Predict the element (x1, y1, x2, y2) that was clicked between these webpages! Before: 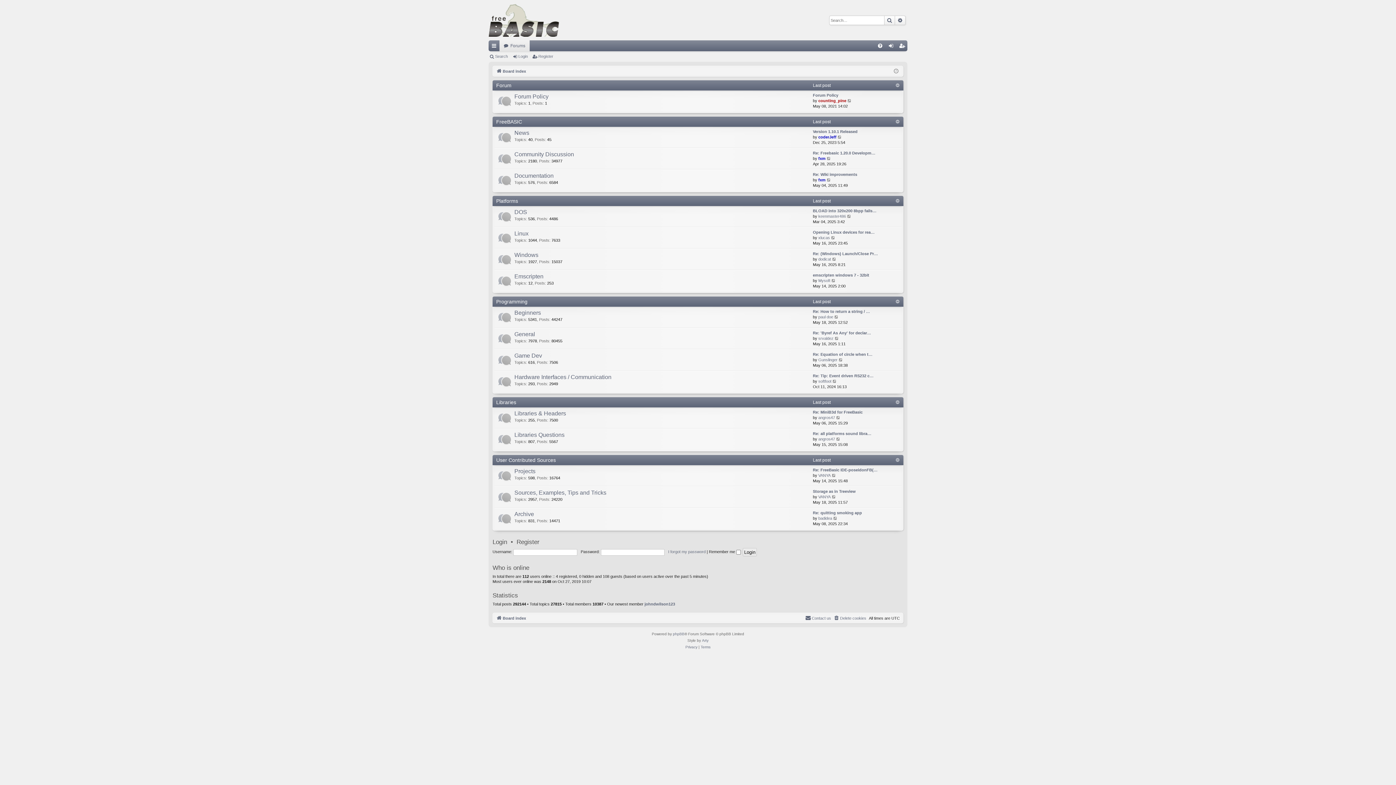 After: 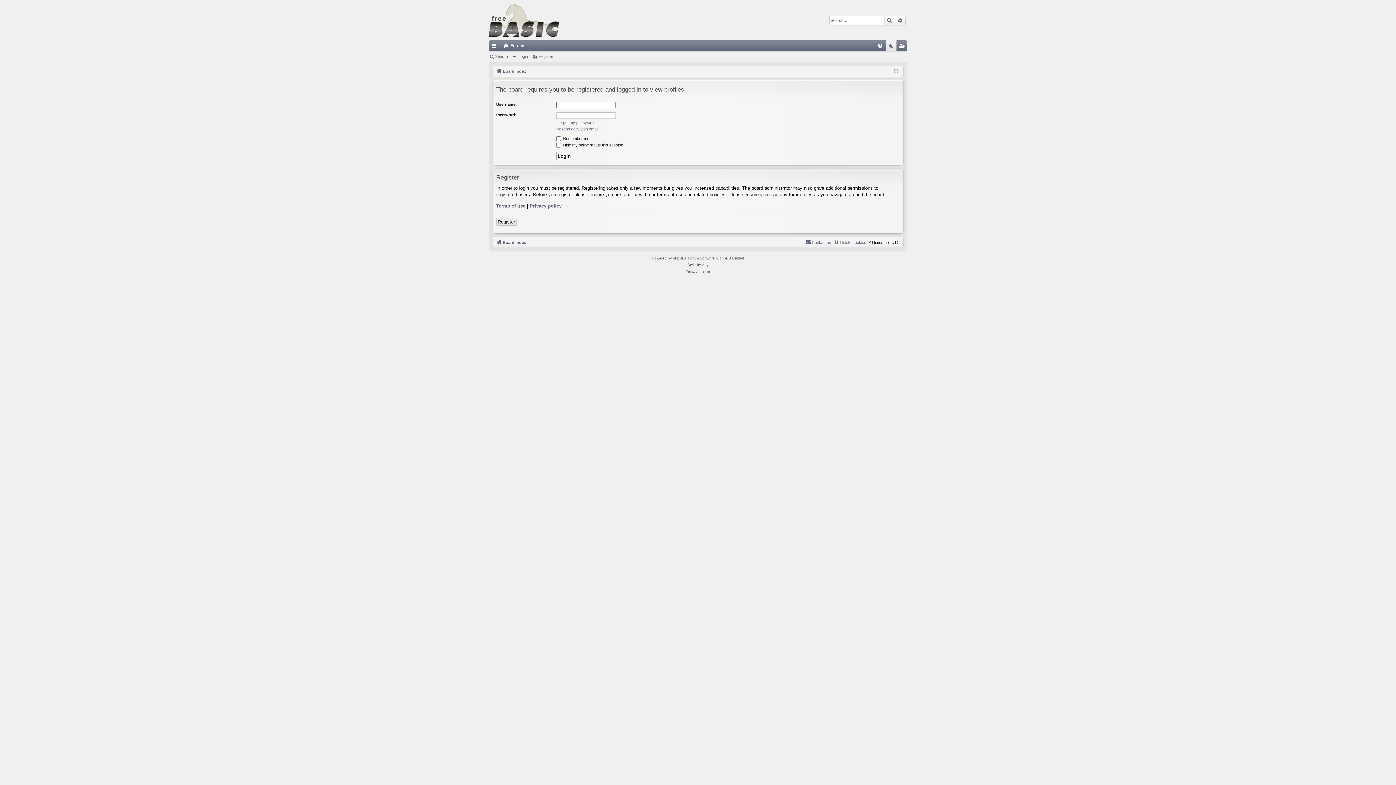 Action: bbox: (818, 436, 835, 442) label: angros47